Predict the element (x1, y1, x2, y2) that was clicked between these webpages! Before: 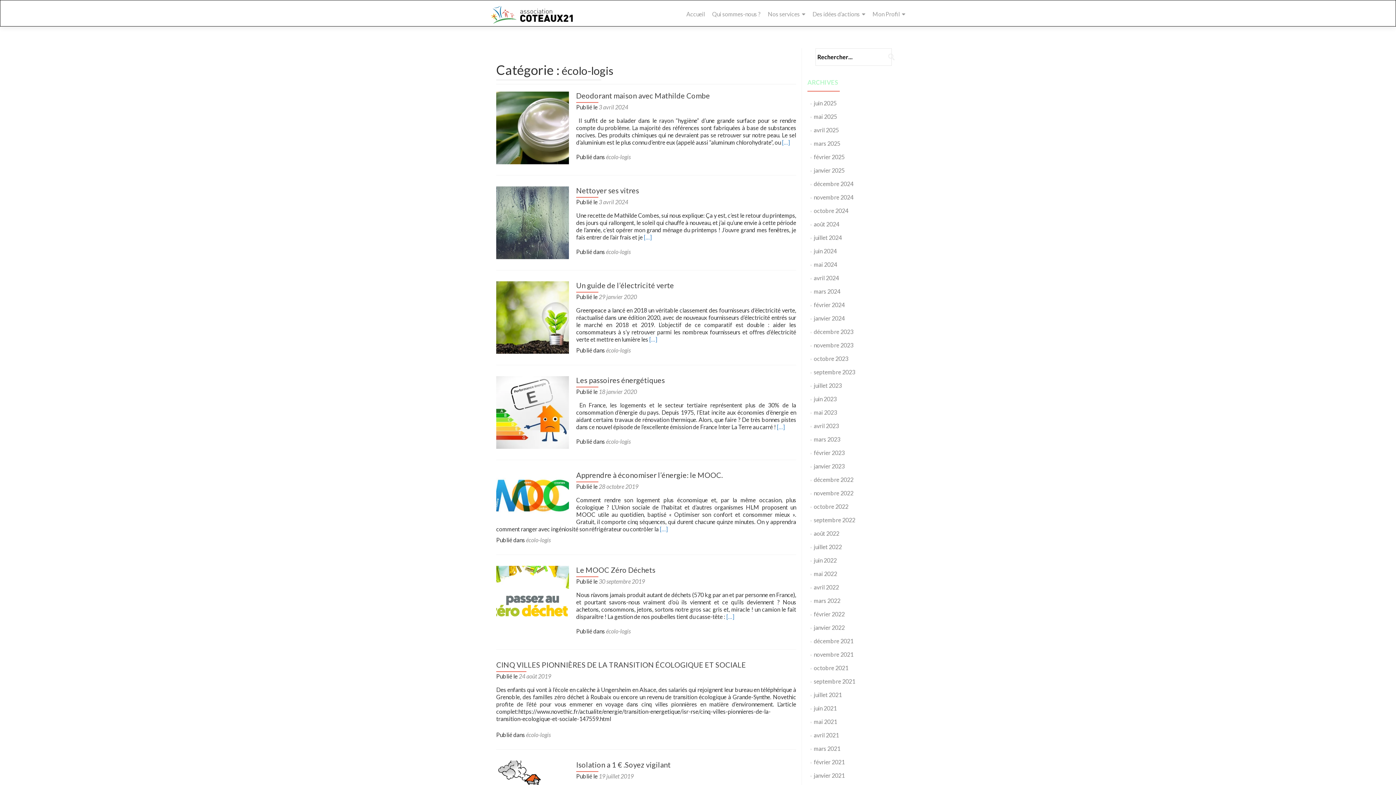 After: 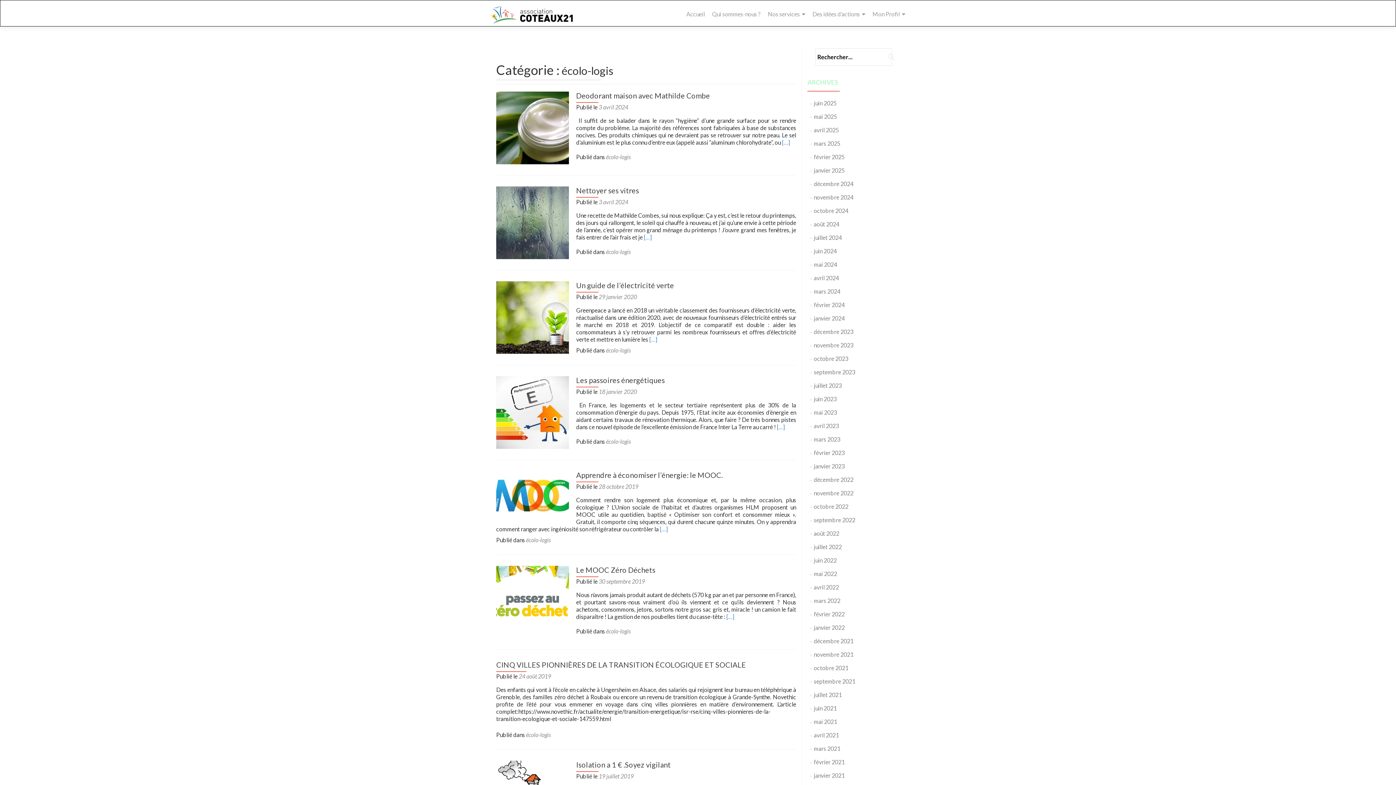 Action: label: écolo-logis bbox: (606, 438, 630, 445)